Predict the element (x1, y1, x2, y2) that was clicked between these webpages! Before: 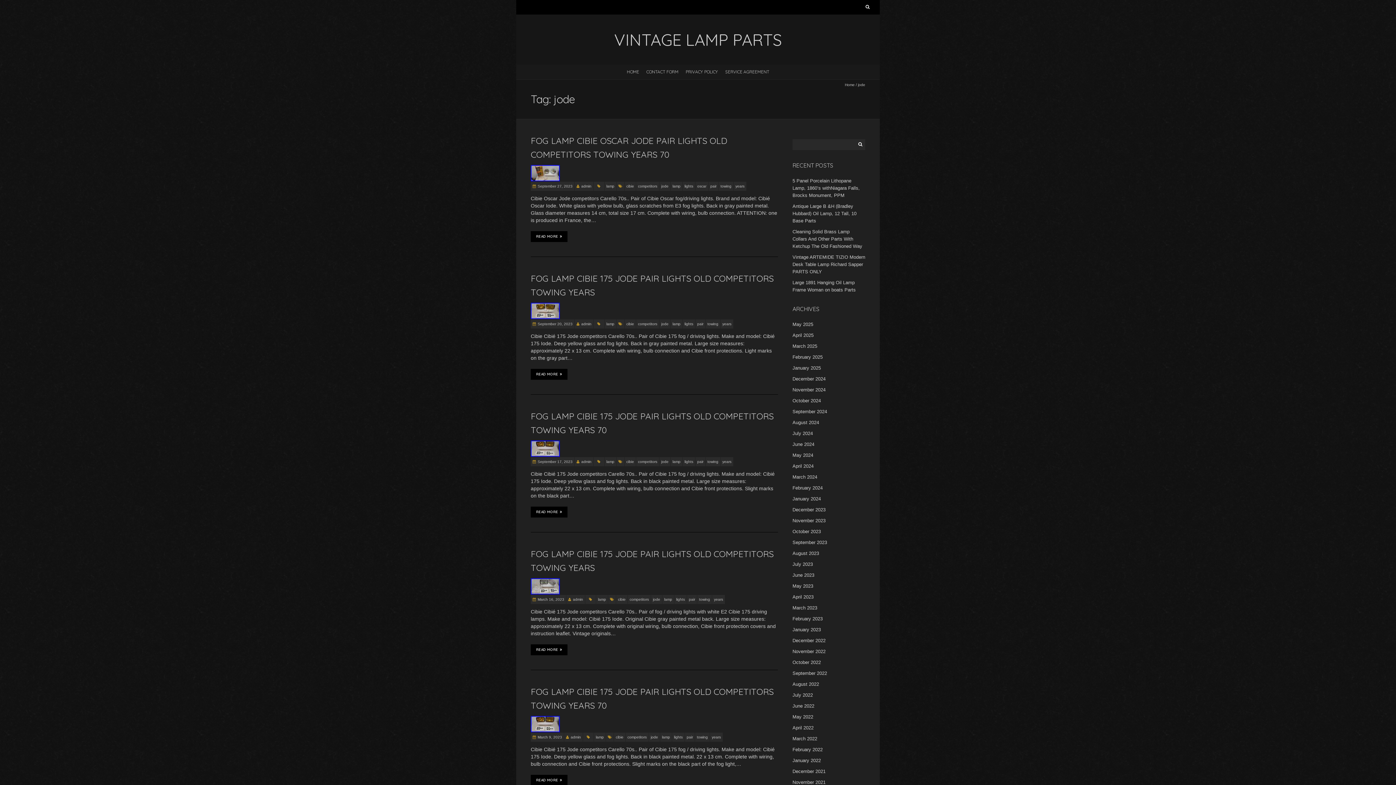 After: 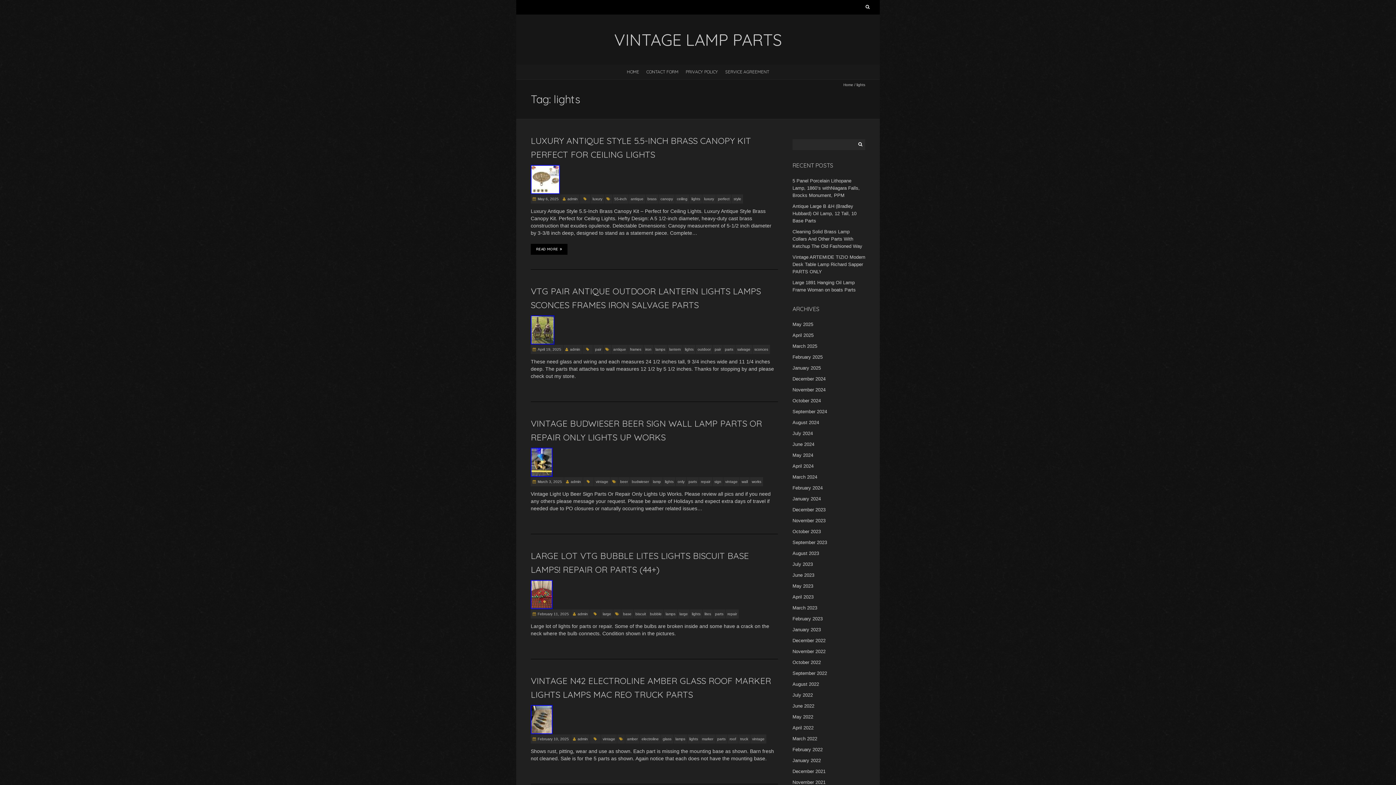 Action: bbox: (682, 457, 695, 466) label: lights